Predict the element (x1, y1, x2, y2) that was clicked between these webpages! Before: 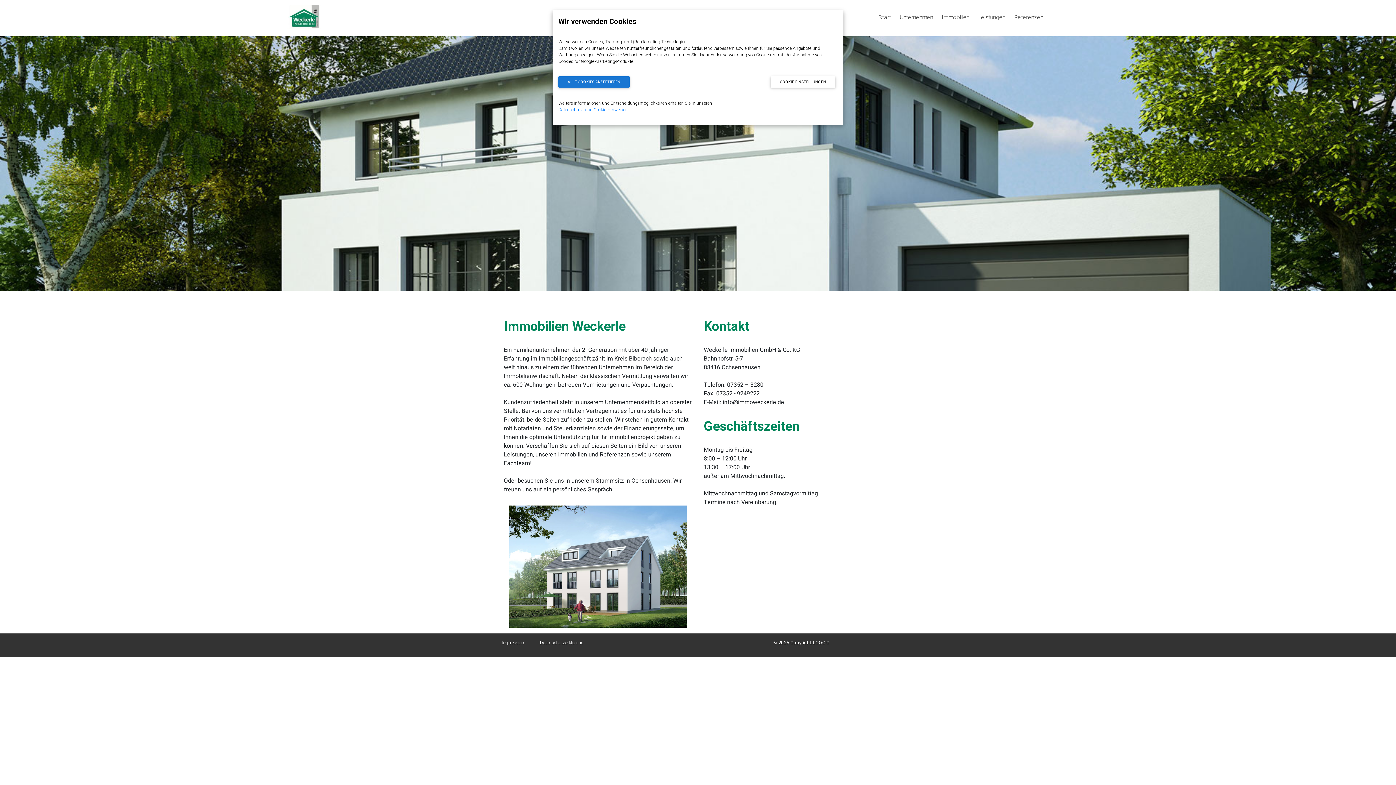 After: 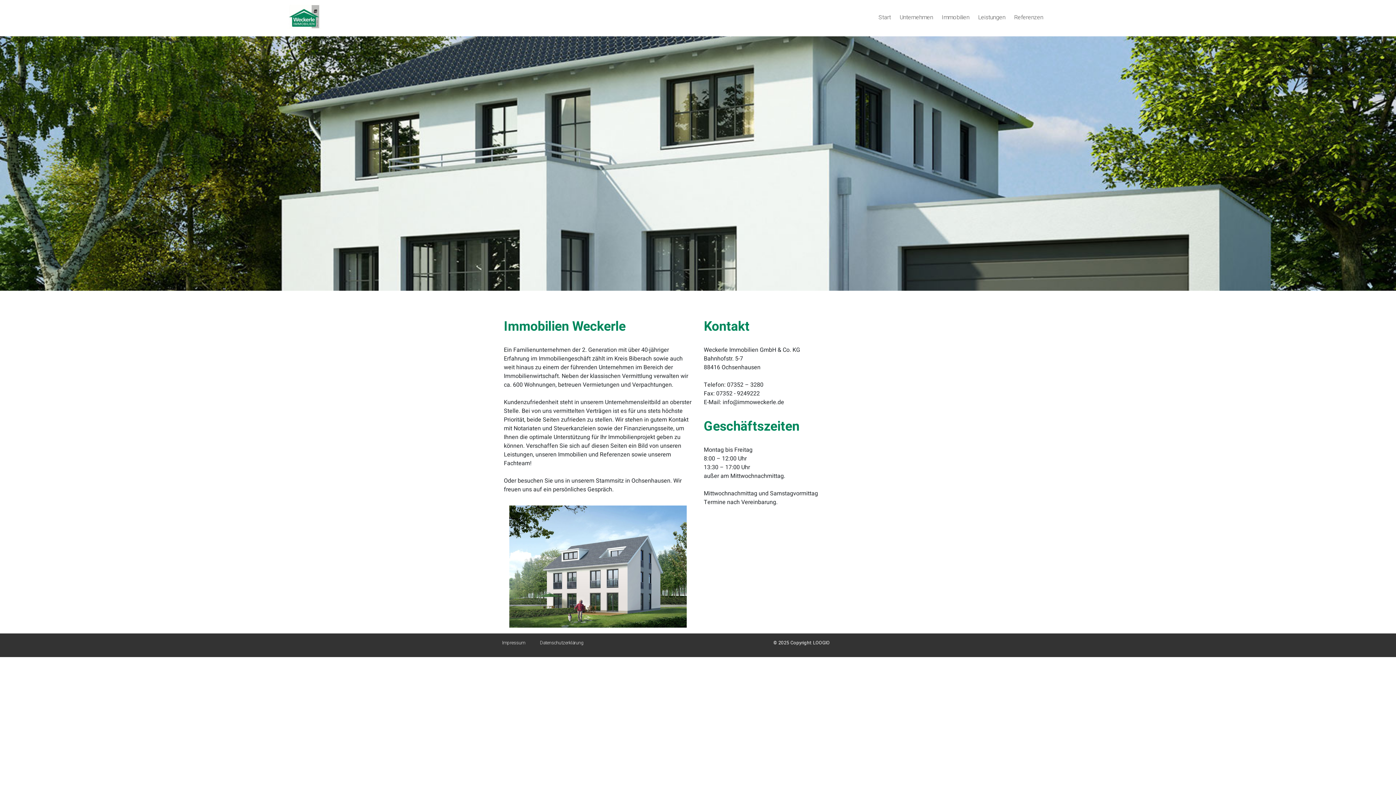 Action: label: ALLE COOKIES AKZEPTIEREN bbox: (558, 76, 629, 87)